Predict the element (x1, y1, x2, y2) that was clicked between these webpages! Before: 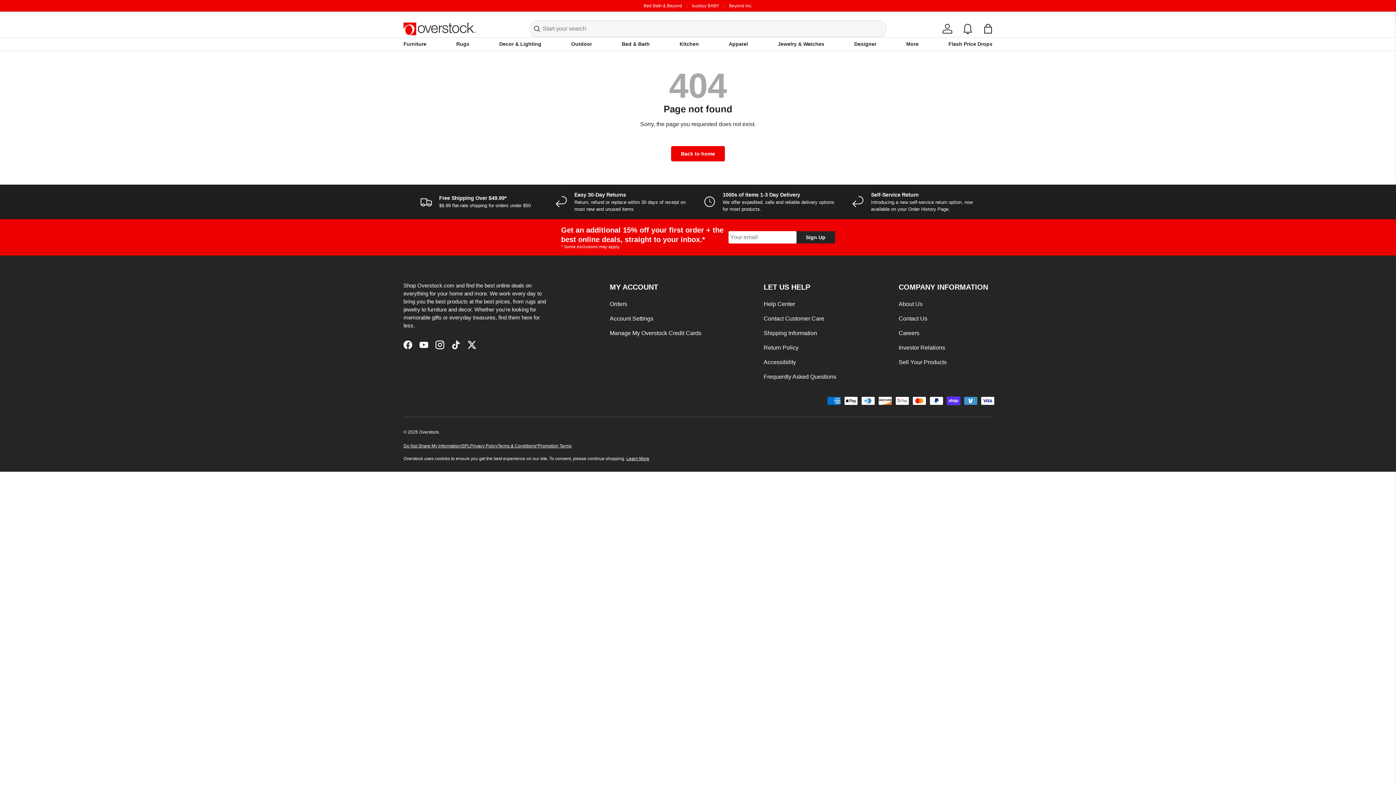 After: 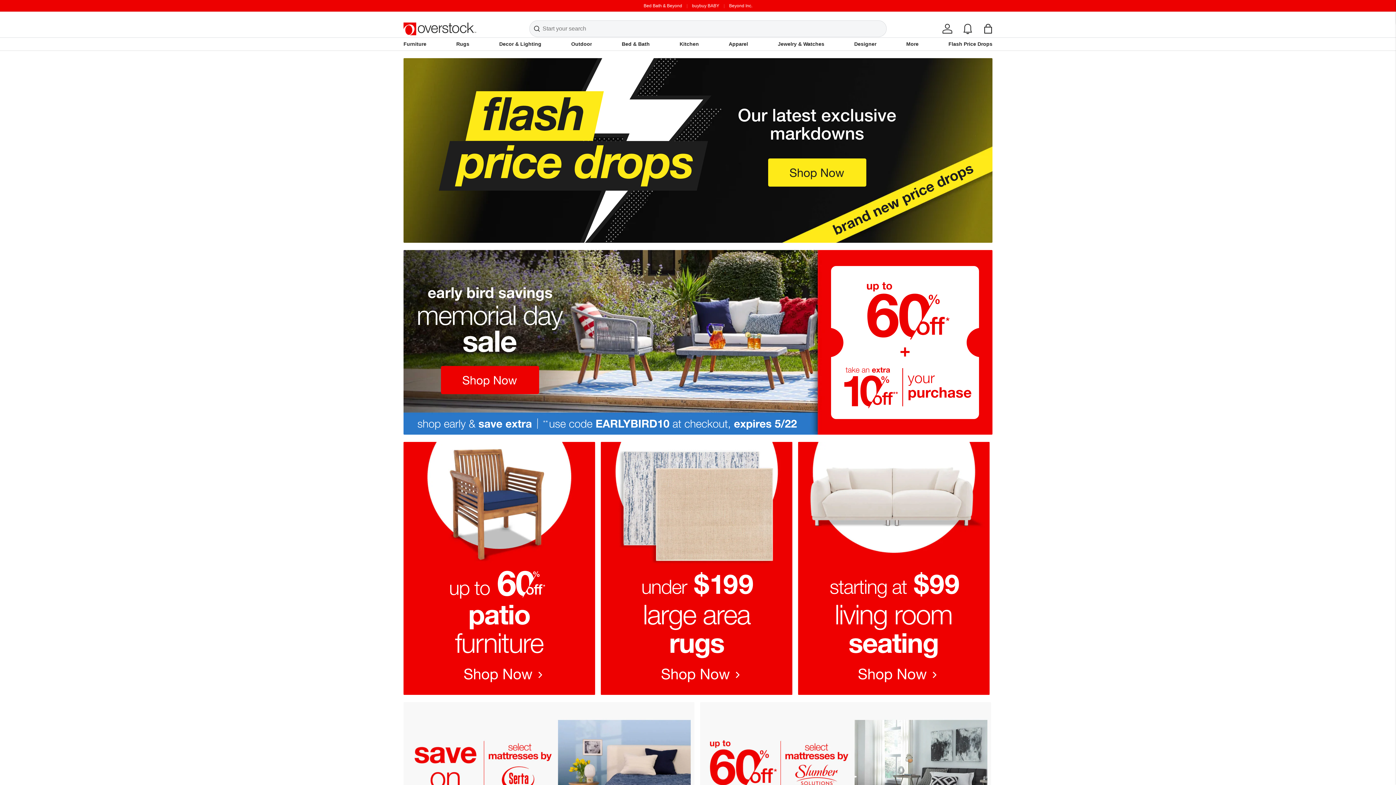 Action: label: Back to home bbox: (671, 146, 725, 161)